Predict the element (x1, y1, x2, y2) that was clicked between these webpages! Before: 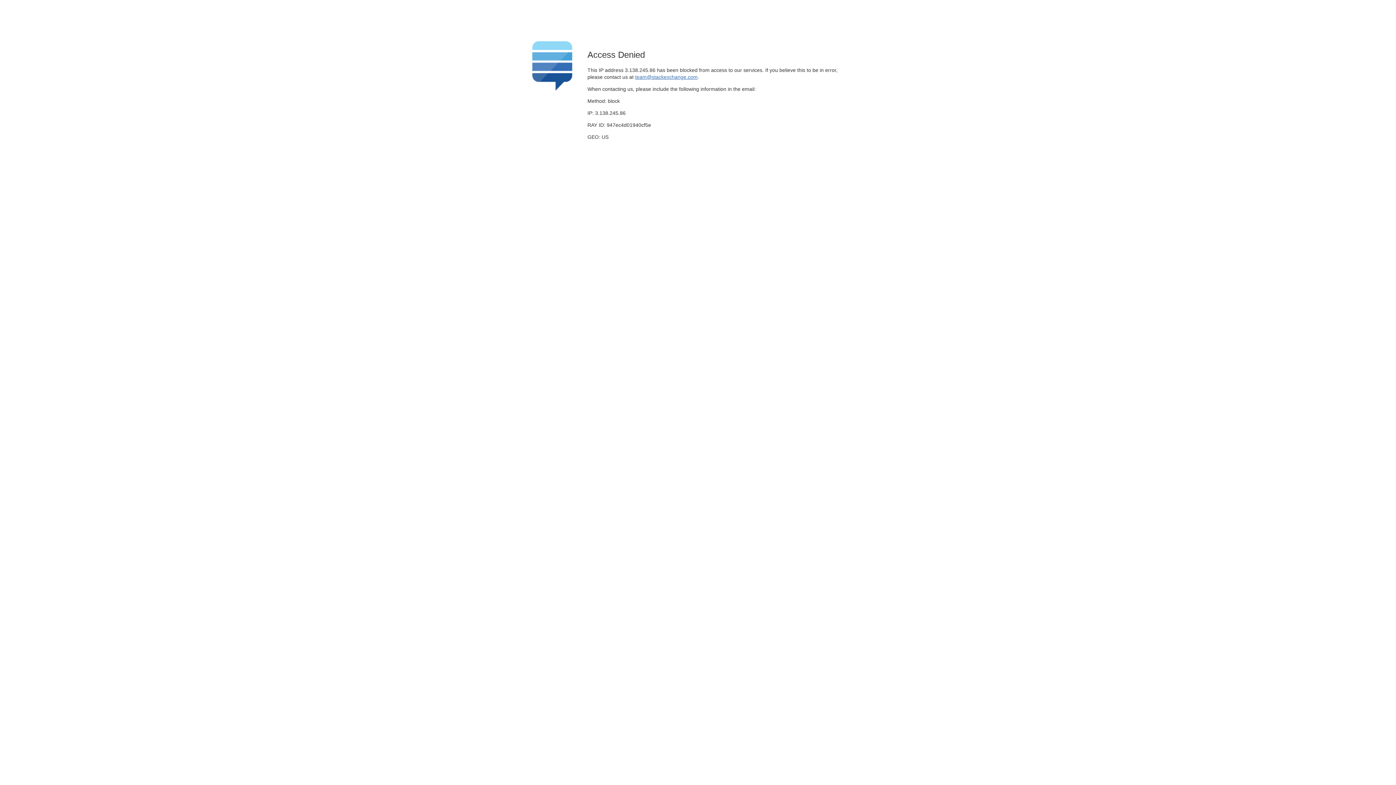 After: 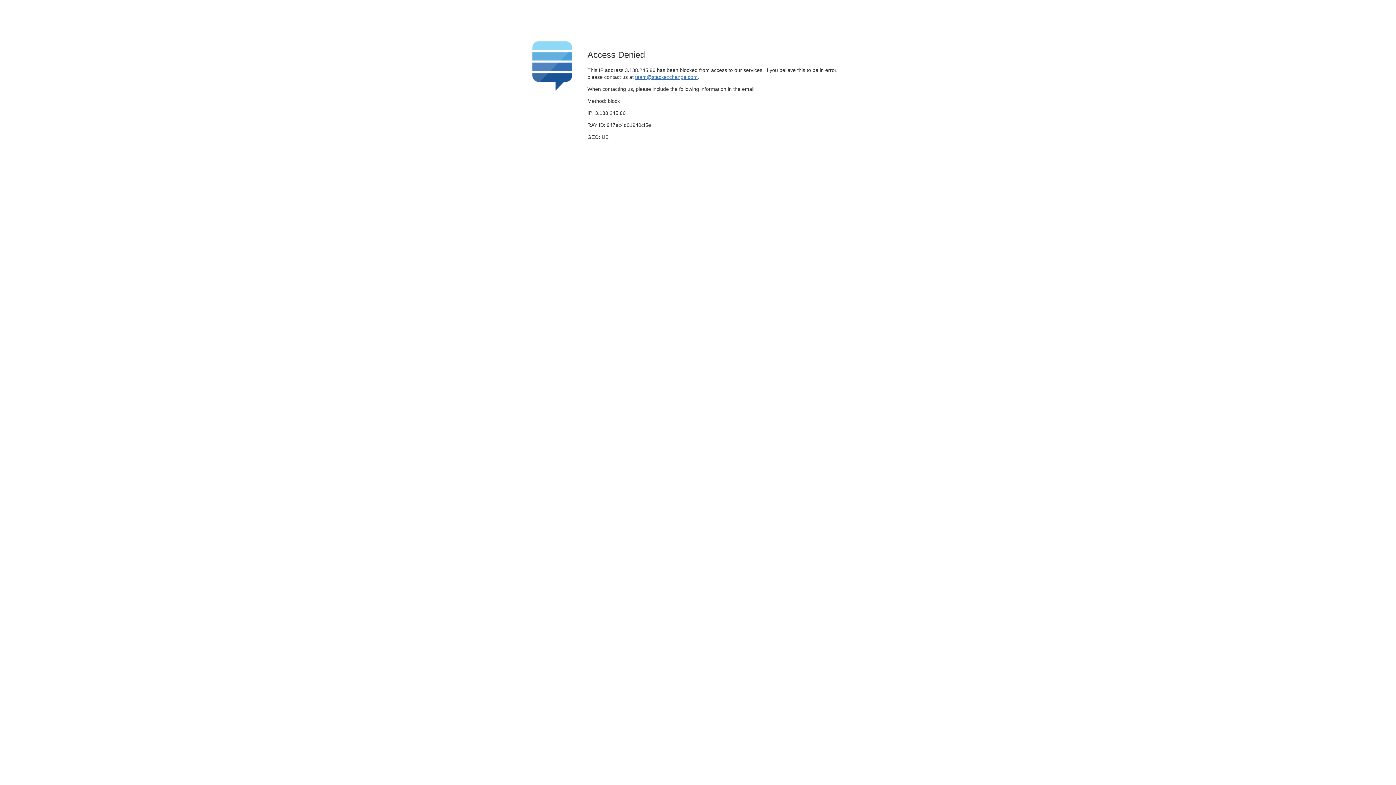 Action: label: team@stackexchange.com bbox: (635, 74, 697, 79)